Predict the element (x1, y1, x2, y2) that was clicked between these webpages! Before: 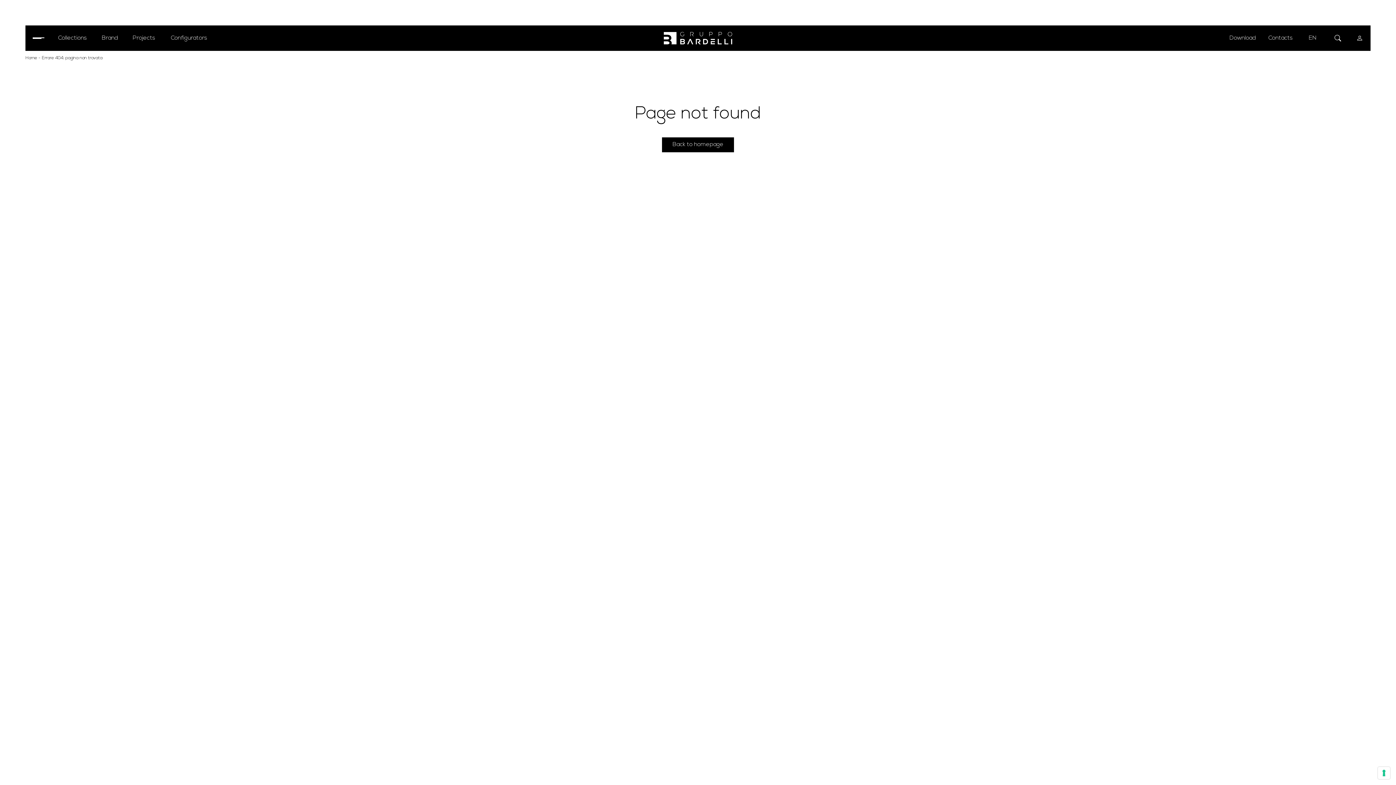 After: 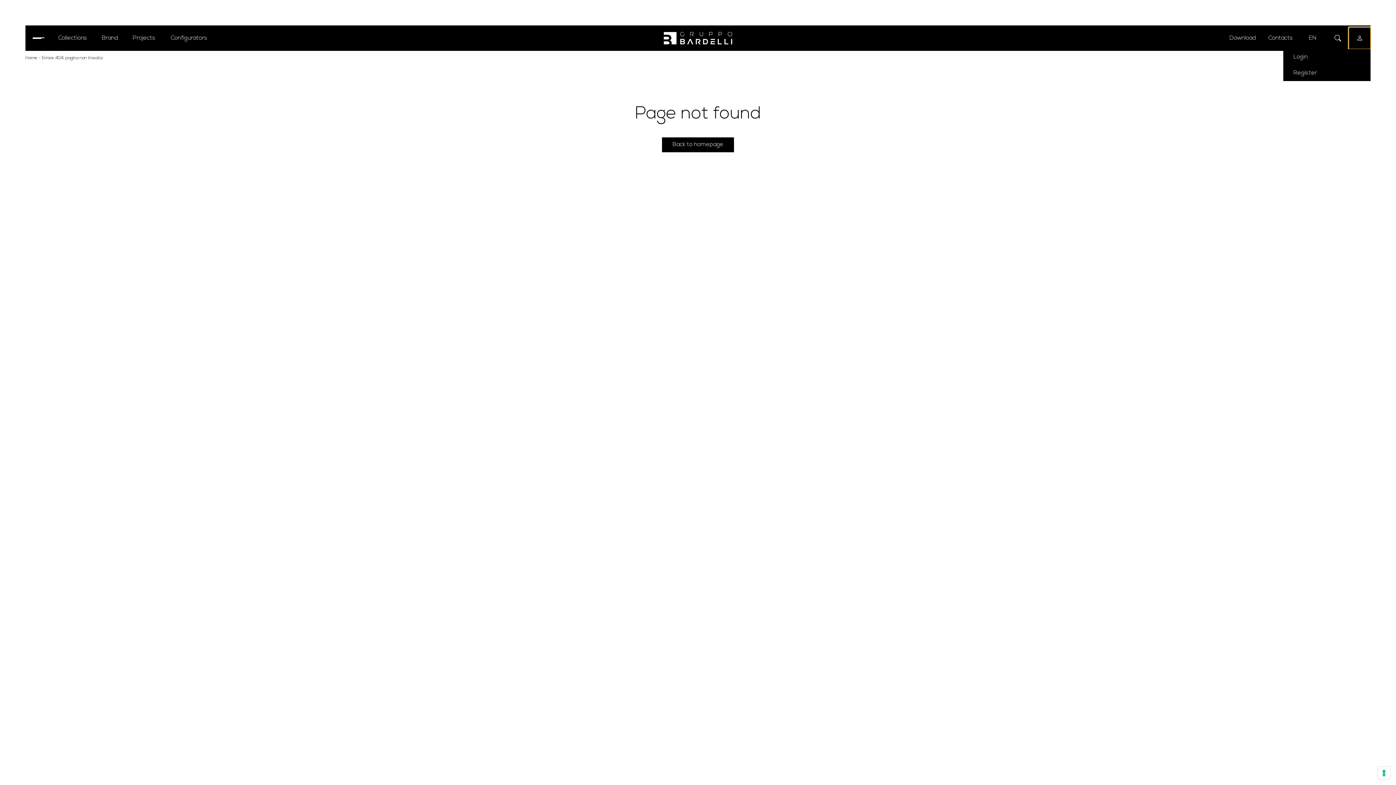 Action: bbox: (1349, 27, 1370, 49)